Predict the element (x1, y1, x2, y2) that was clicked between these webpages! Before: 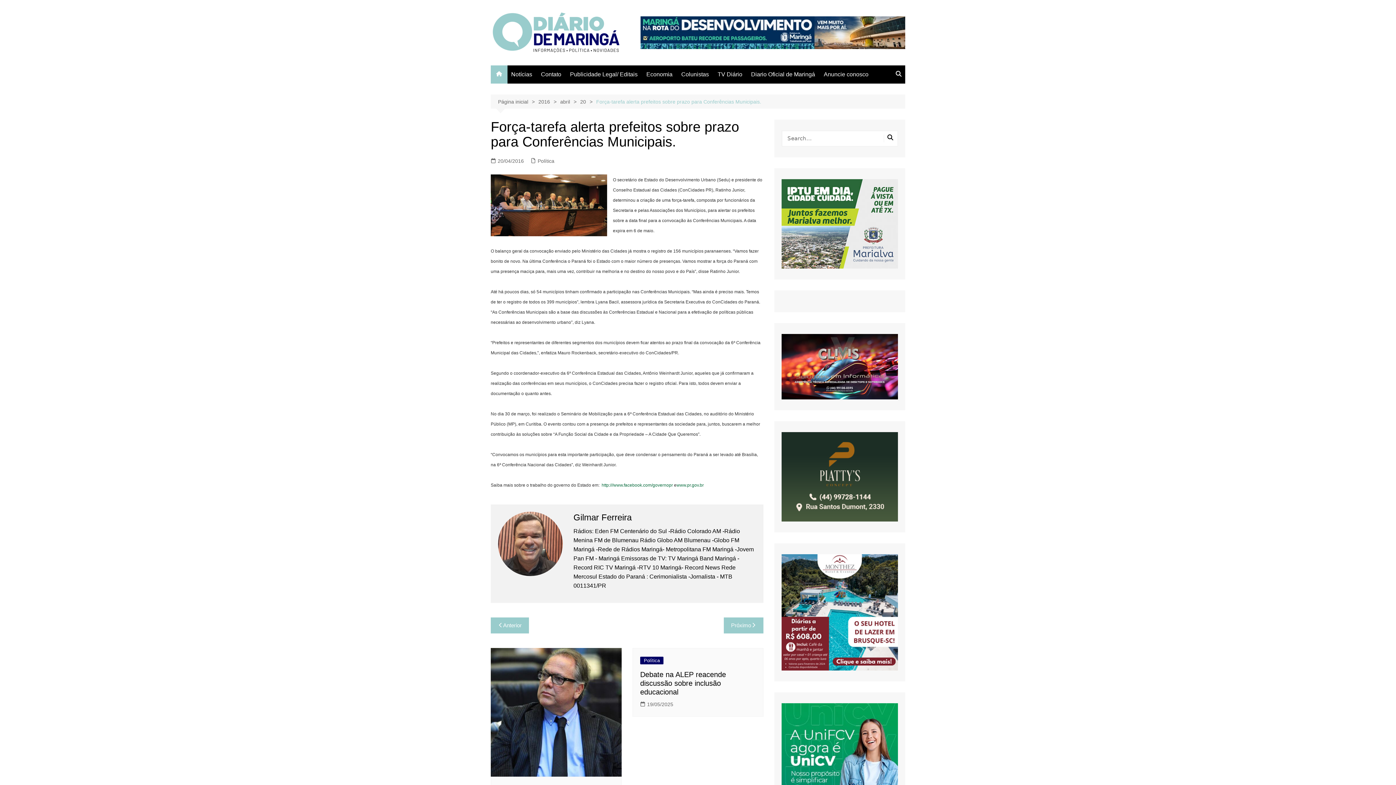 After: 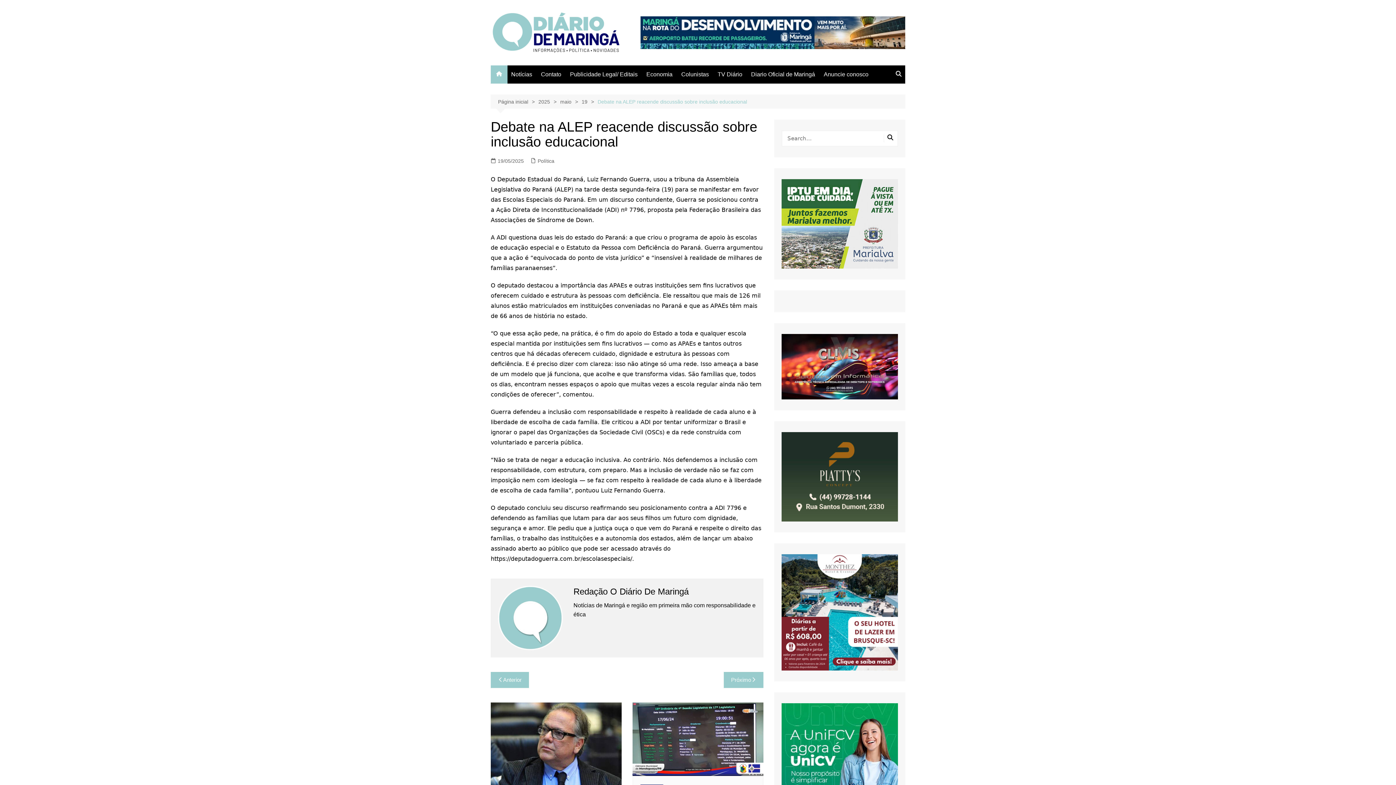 Action: label: 19/05/2025 bbox: (640, 700, 673, 708)